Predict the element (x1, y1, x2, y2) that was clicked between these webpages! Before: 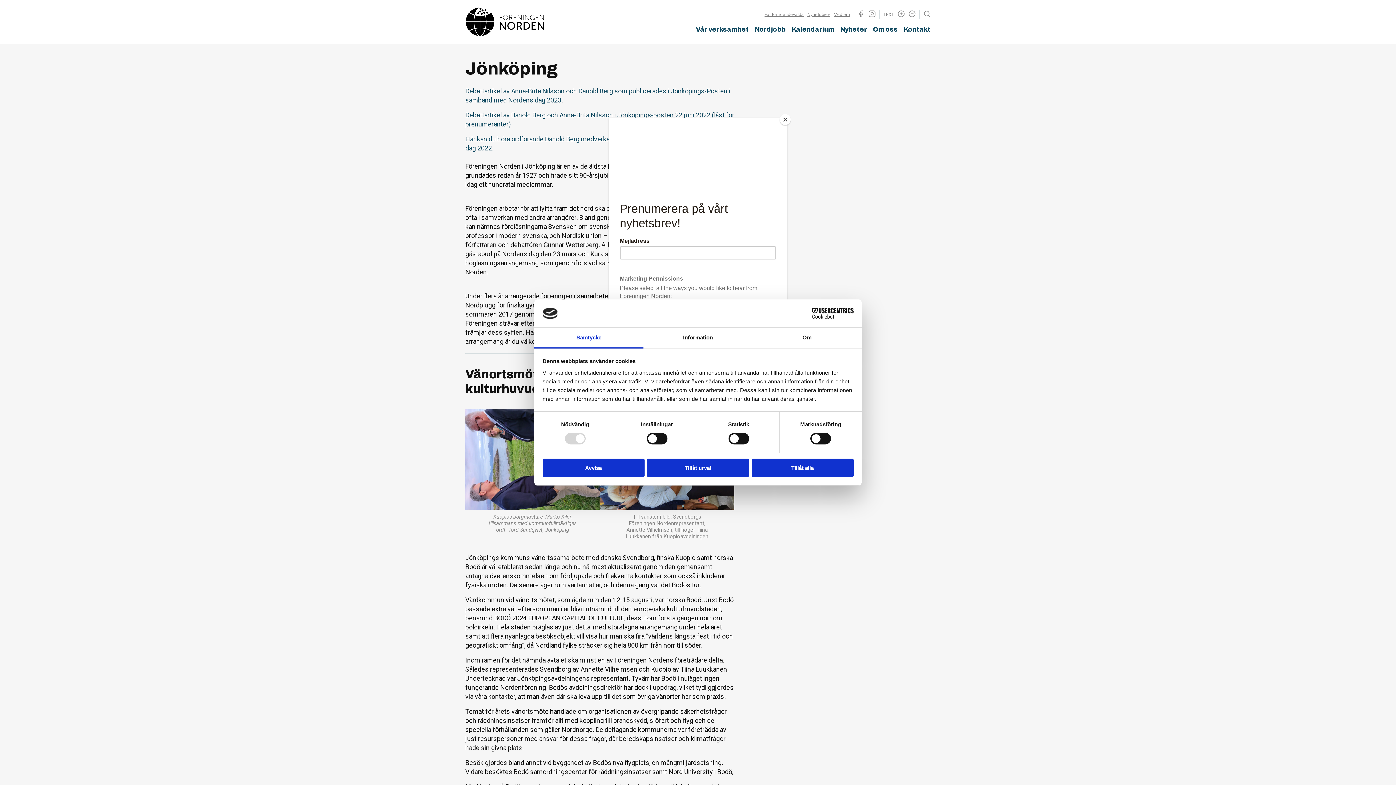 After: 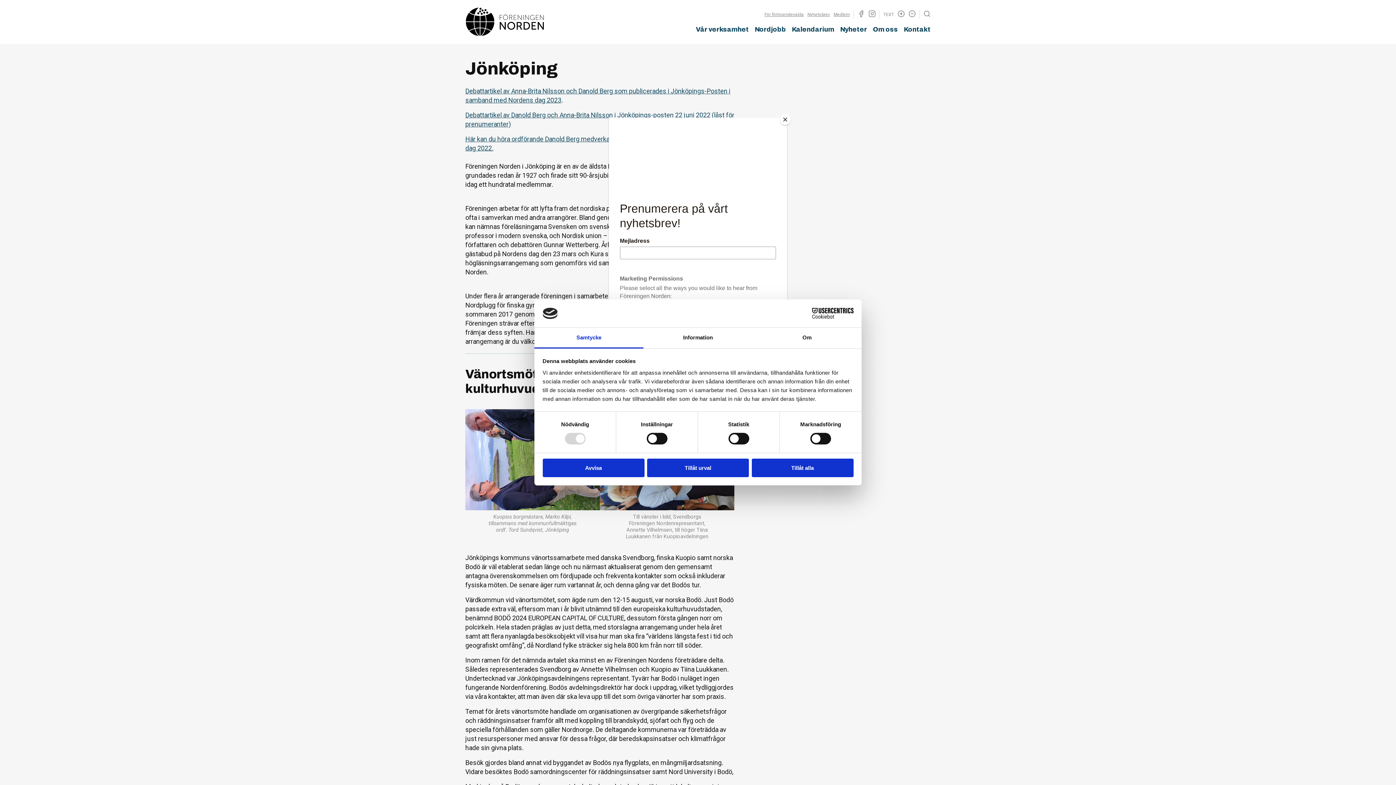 Action: label: Cookiebot - opens in a new window bbox: (790, 308, 853, 319)